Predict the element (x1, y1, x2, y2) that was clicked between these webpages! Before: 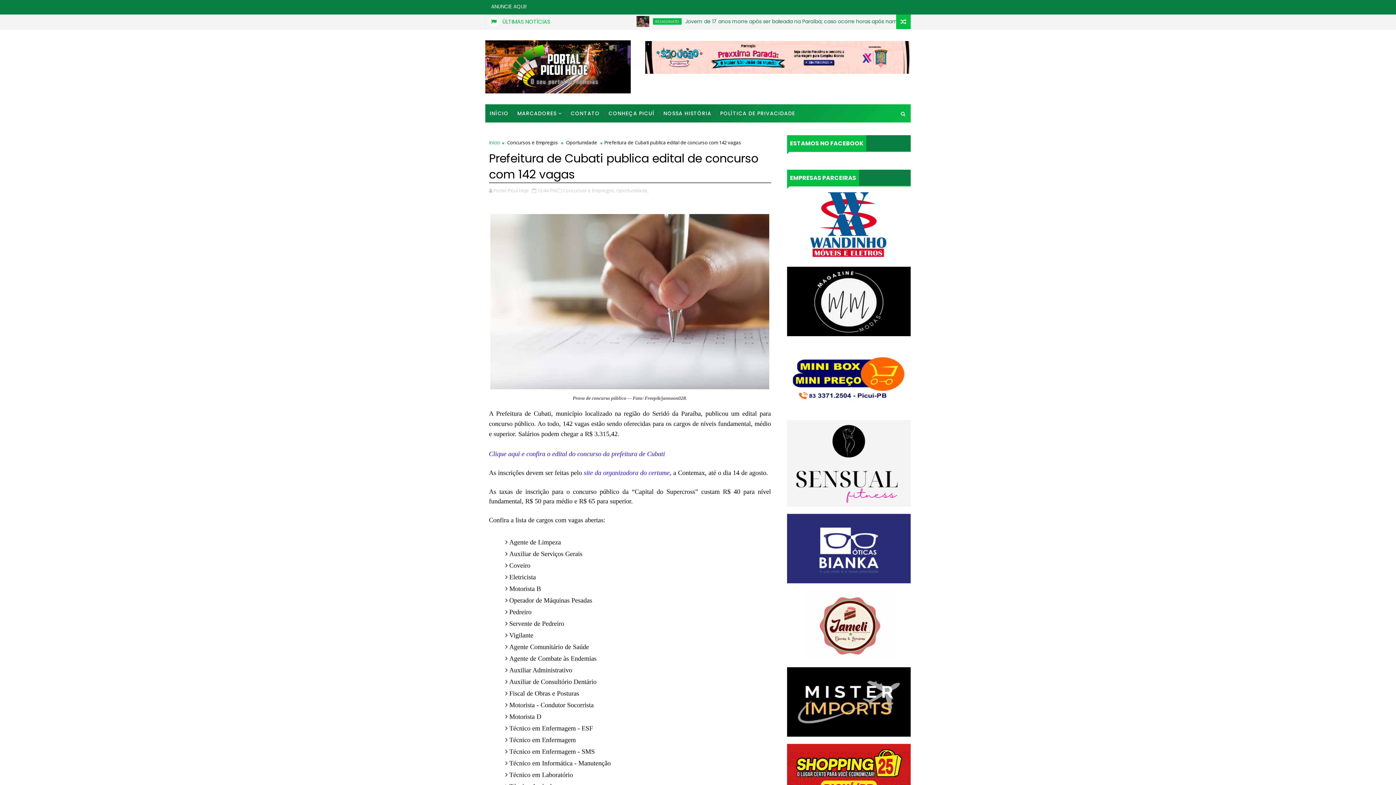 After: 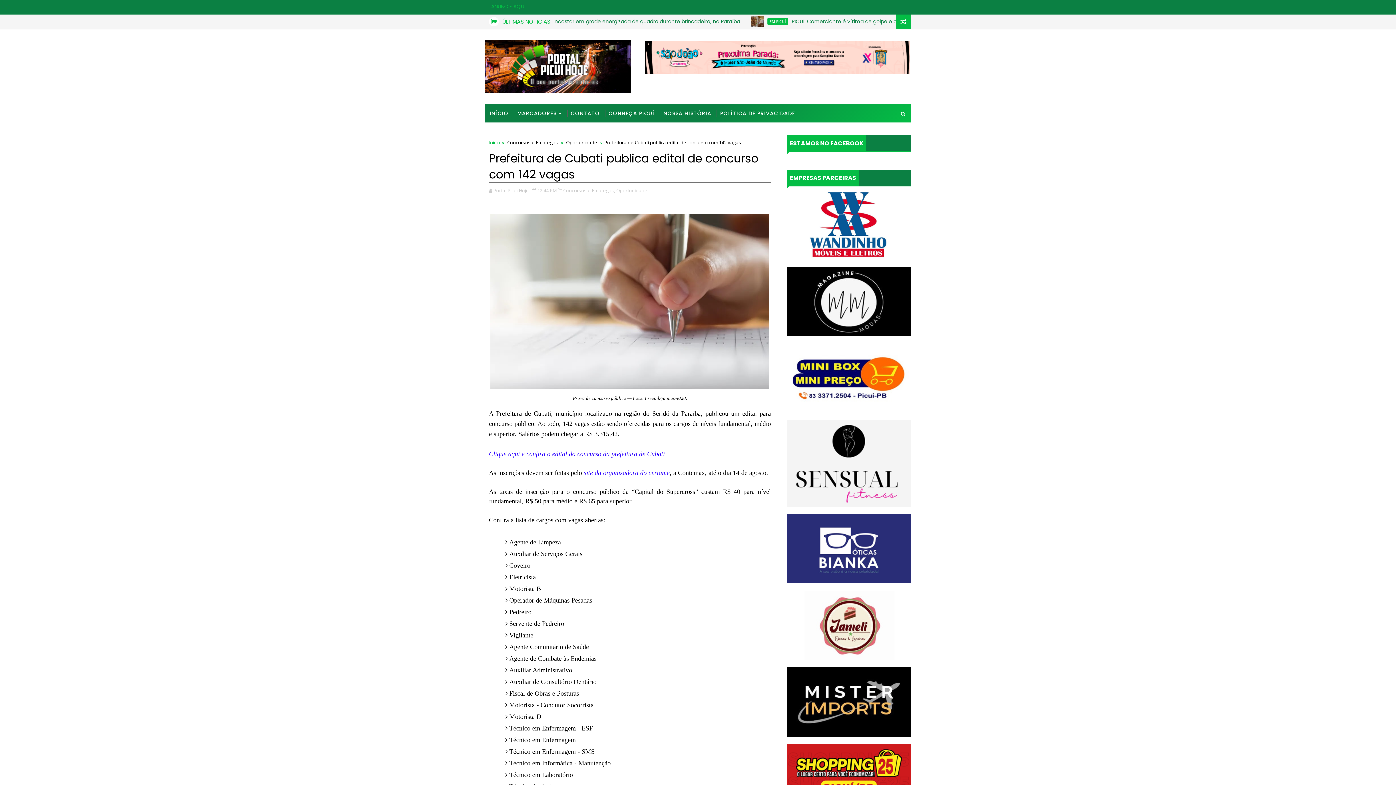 Action: label: ANUNCIE AQUI! bbox: (485, 0, 532, 13)